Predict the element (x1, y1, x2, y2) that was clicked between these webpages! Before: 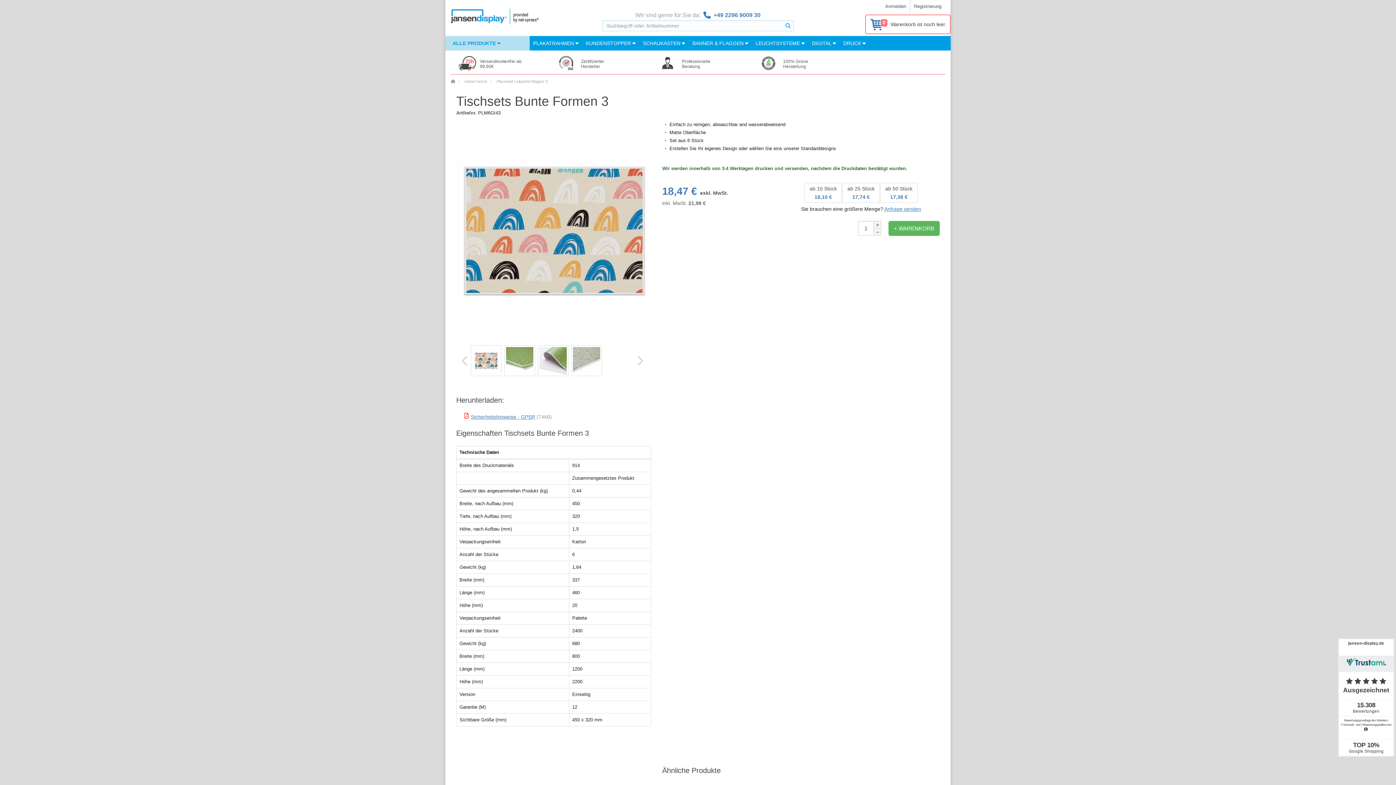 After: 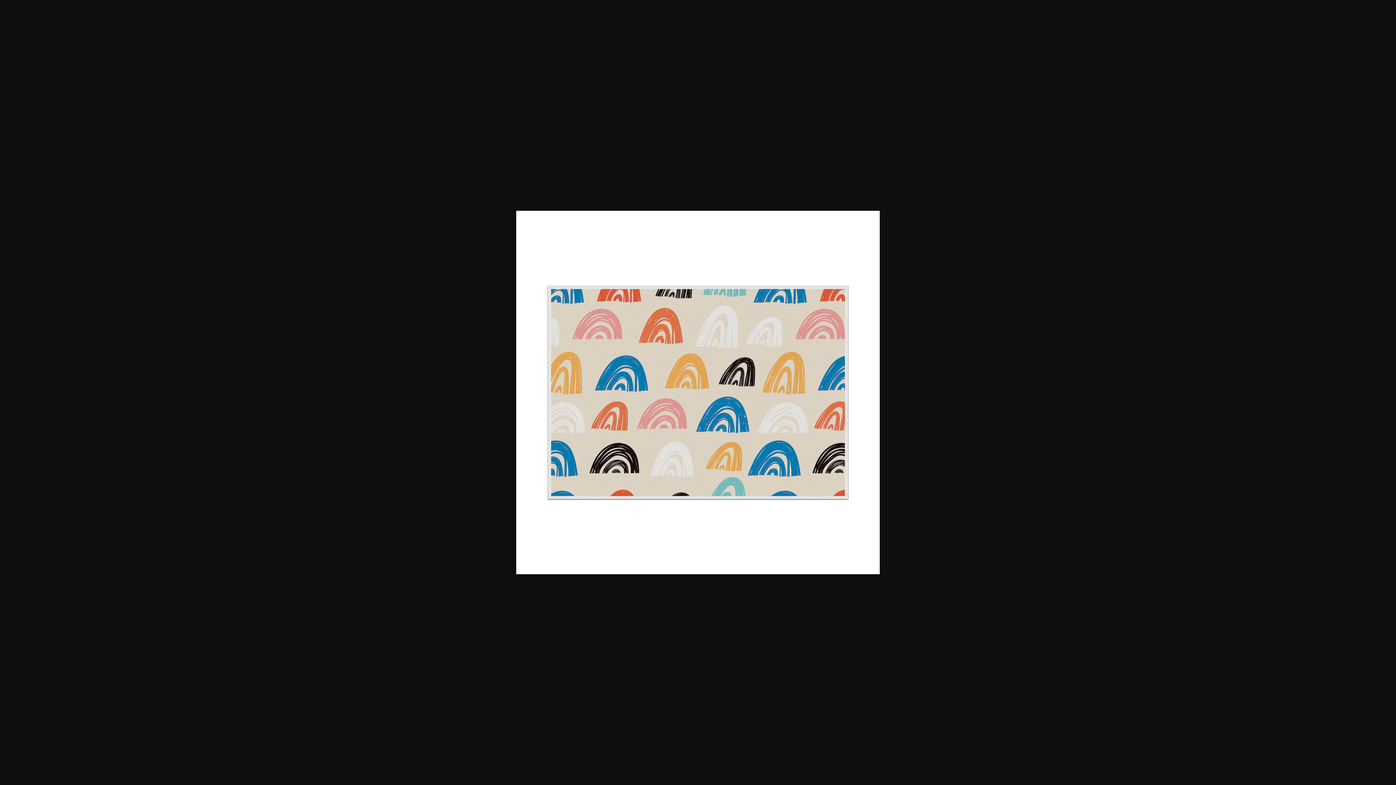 Action: bbox: (470, 345, 501, 376)